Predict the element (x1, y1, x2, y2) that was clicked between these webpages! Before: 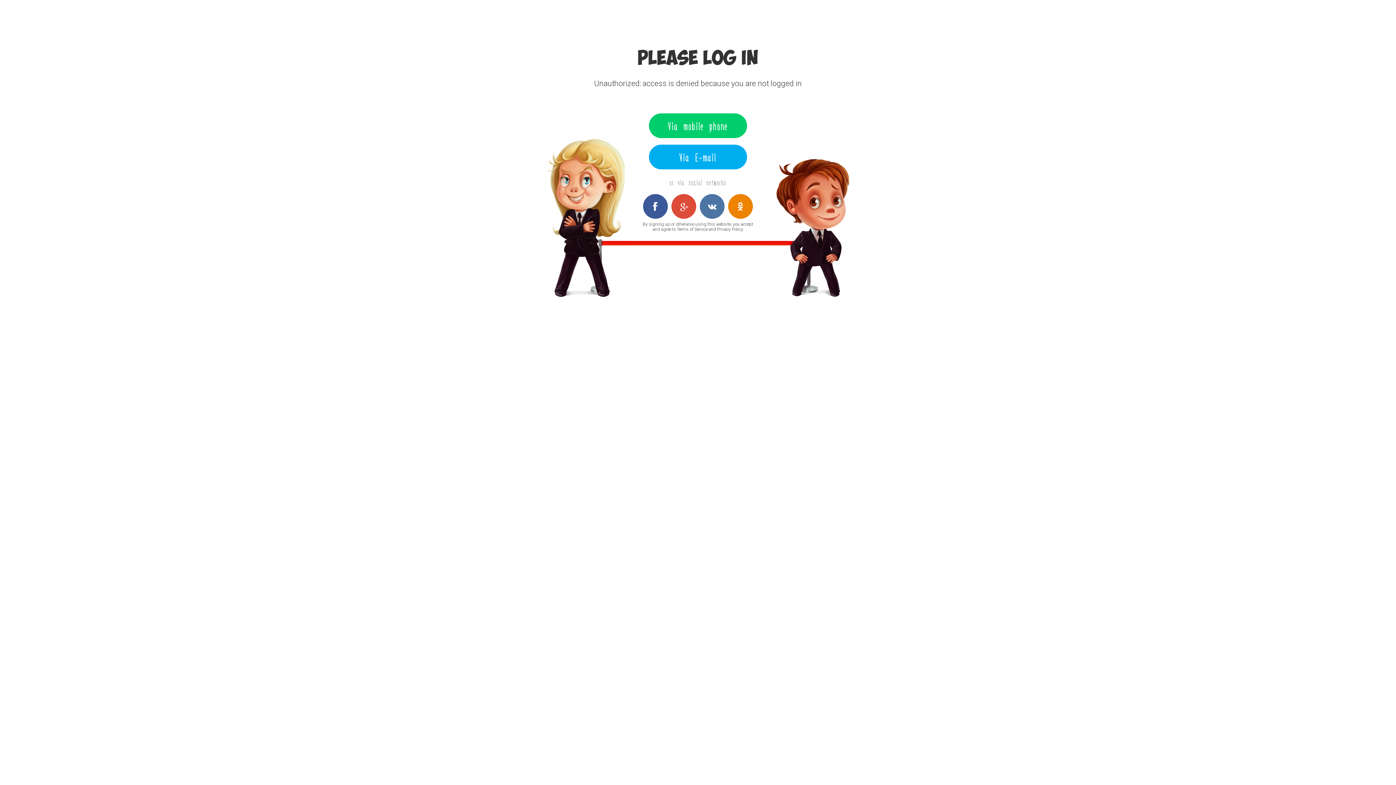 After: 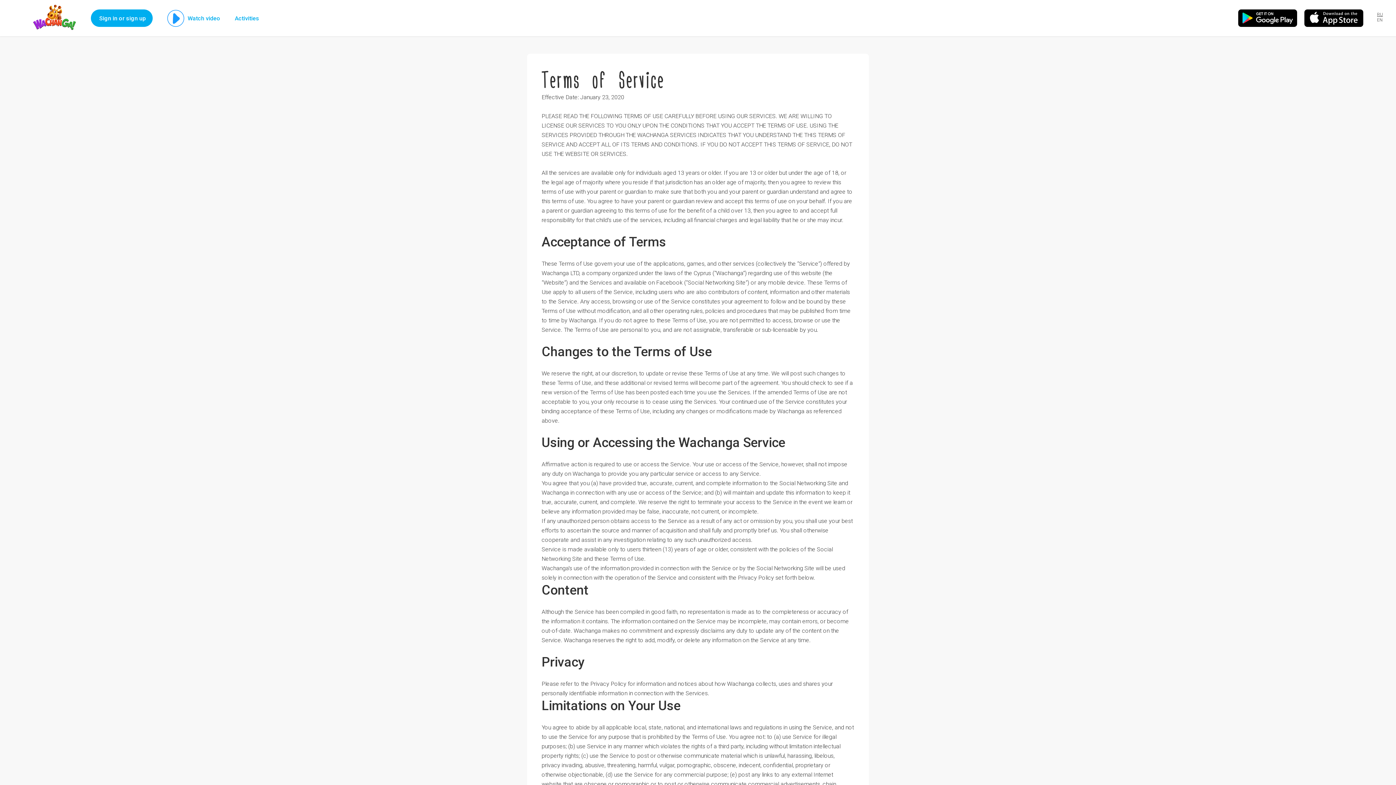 Action: label: Terms of Service bbox: (676, 226, 707, 232)